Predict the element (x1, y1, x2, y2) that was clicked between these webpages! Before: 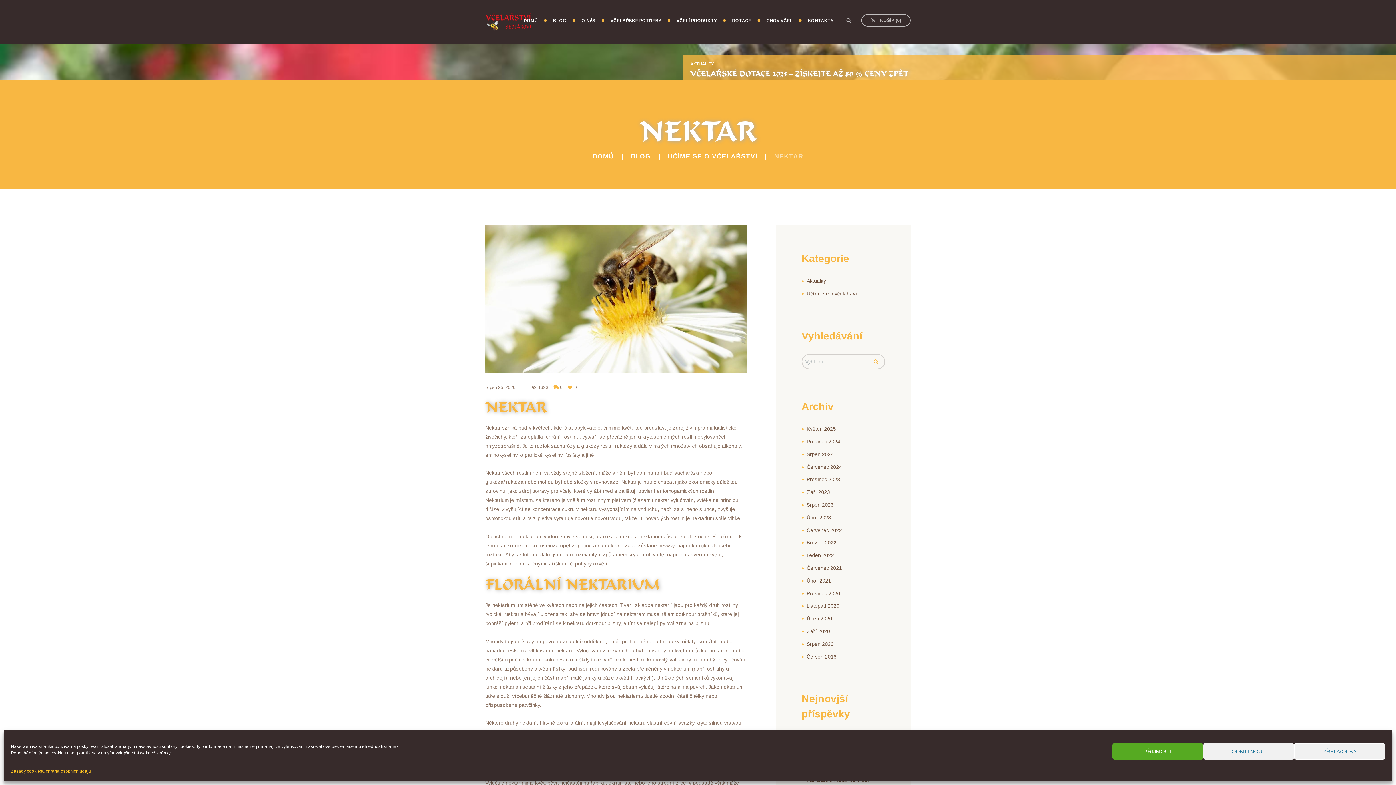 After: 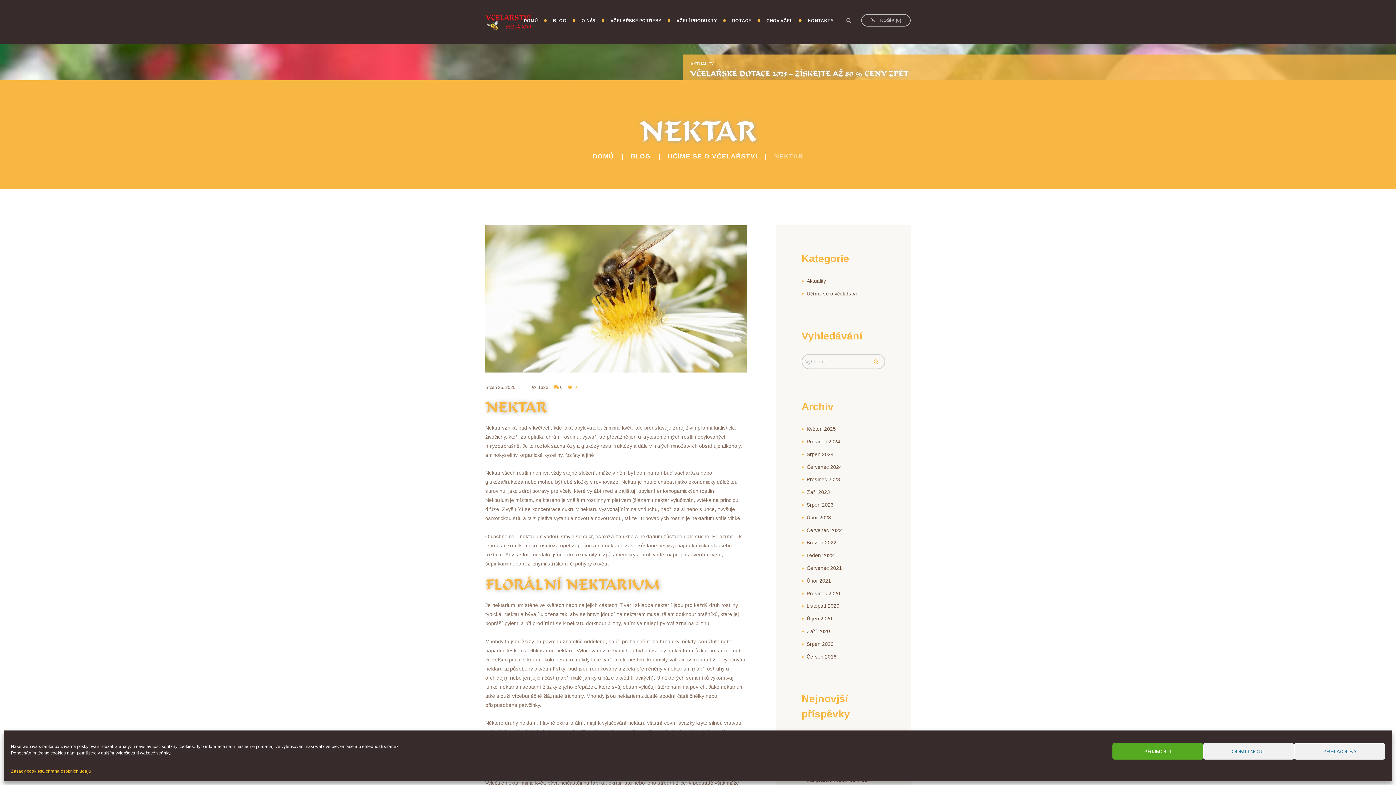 Action: bbox: (567, 385, 577, 390) label: 0